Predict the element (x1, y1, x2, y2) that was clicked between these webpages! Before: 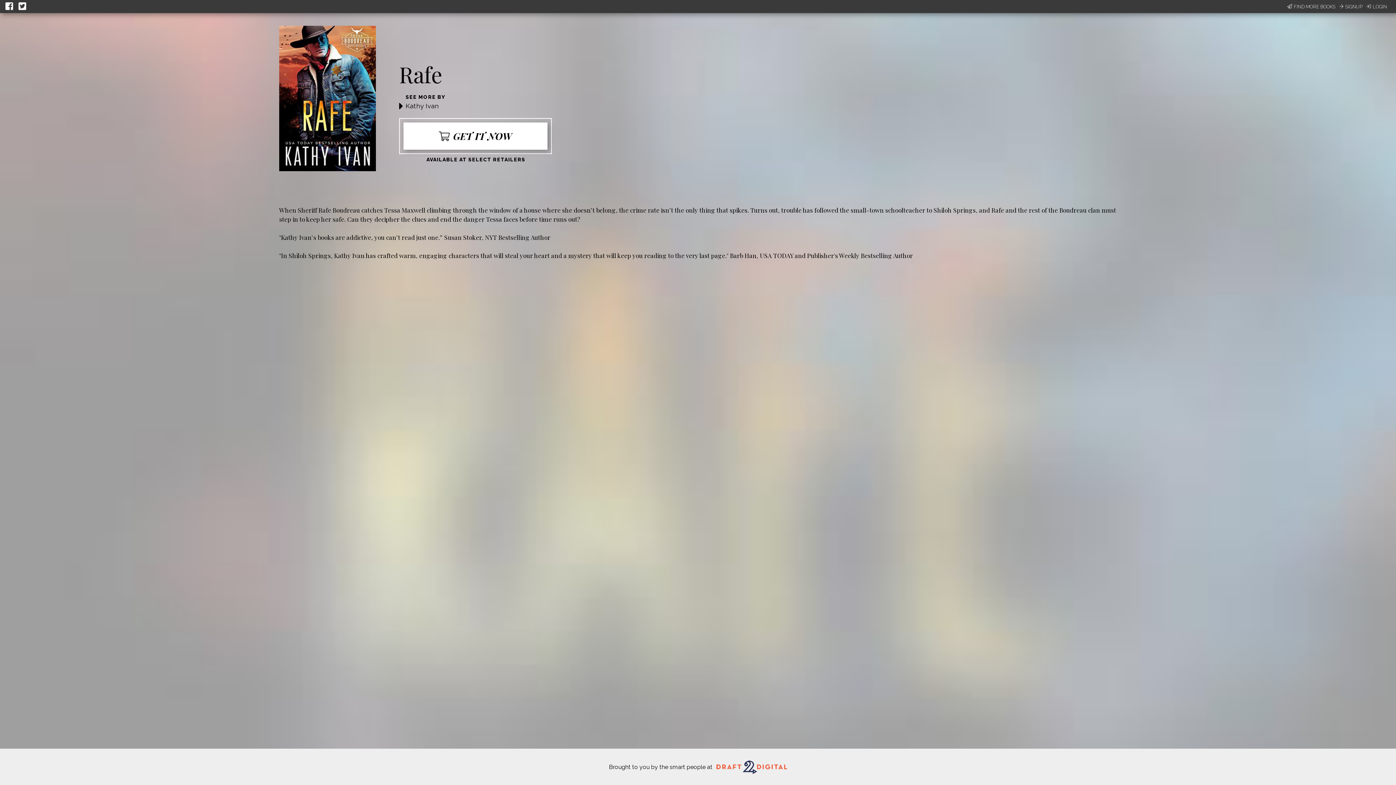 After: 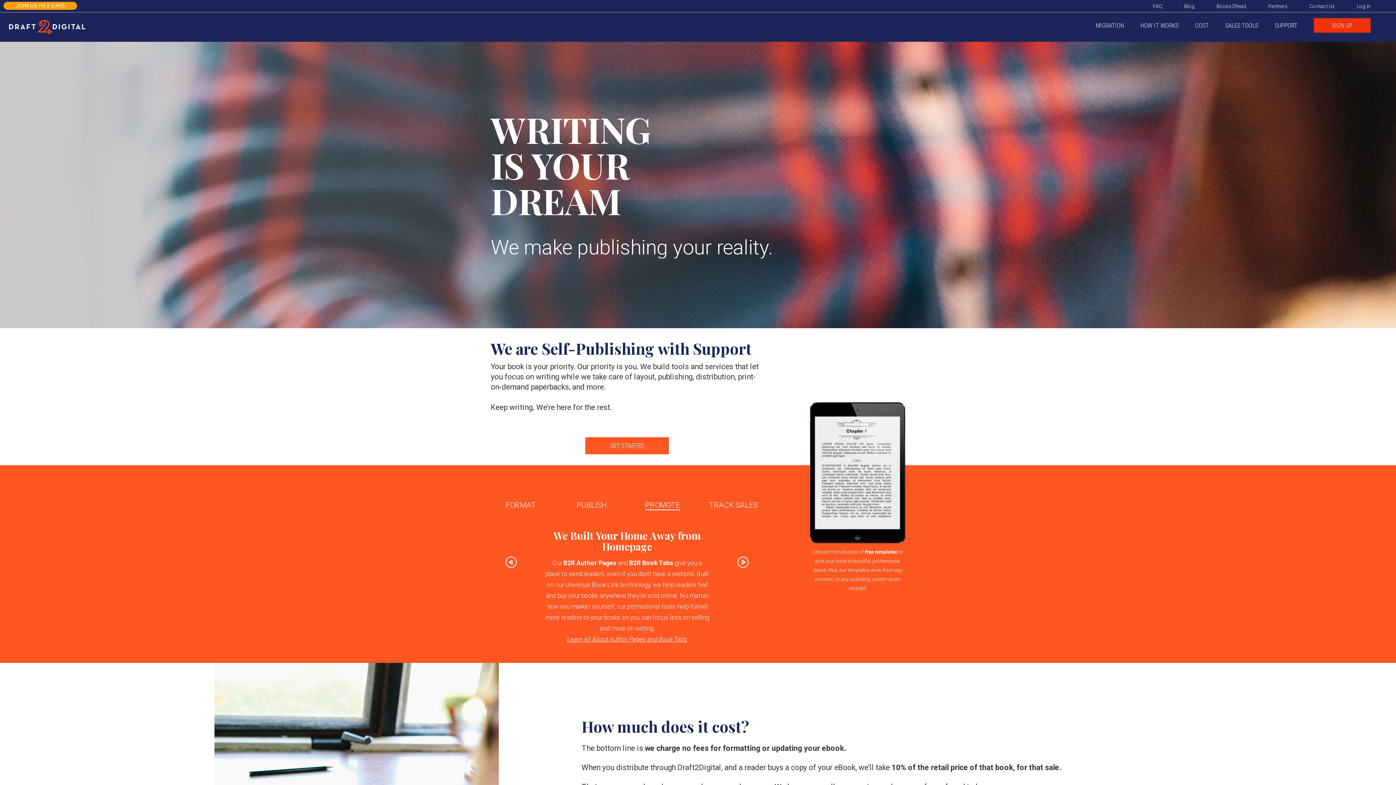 Action: bbox: (716, 760, 787, 776)